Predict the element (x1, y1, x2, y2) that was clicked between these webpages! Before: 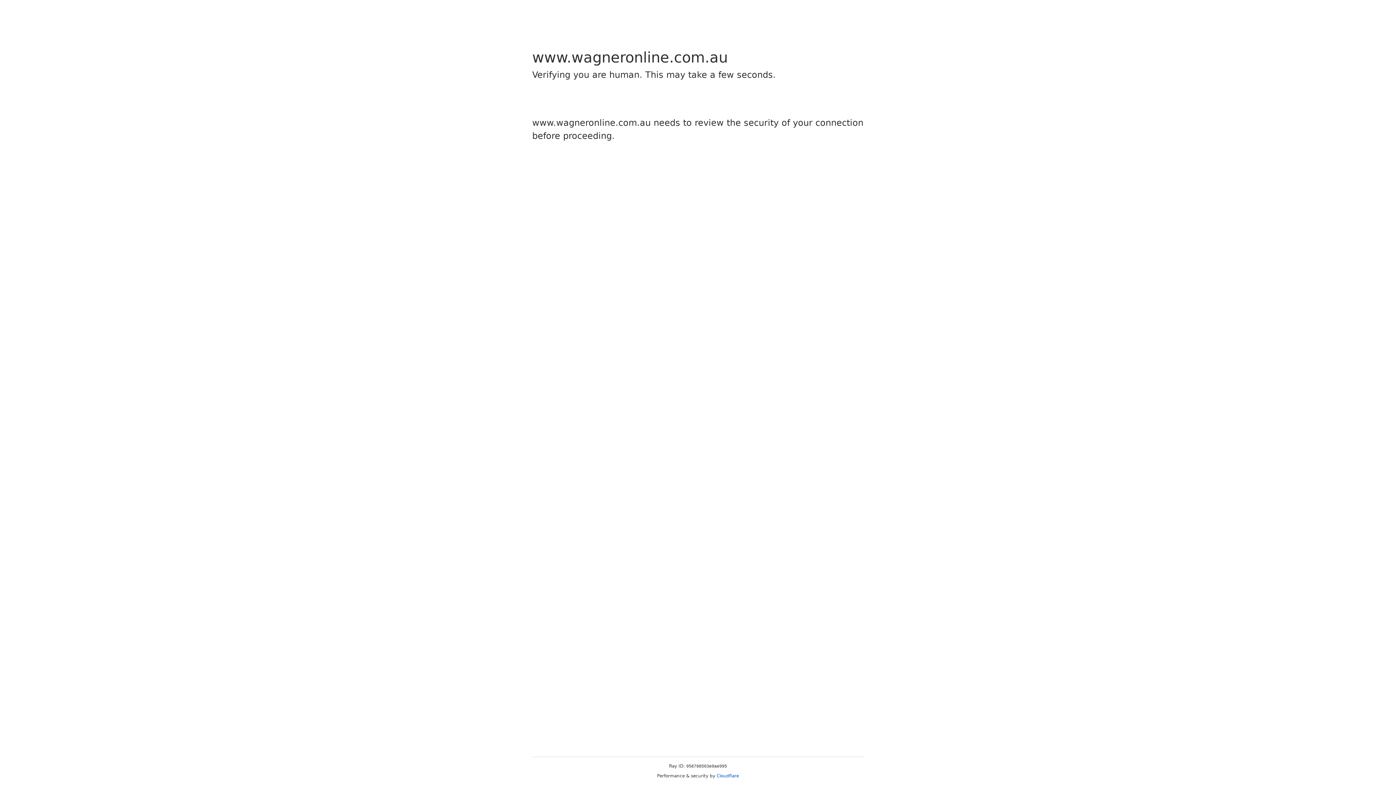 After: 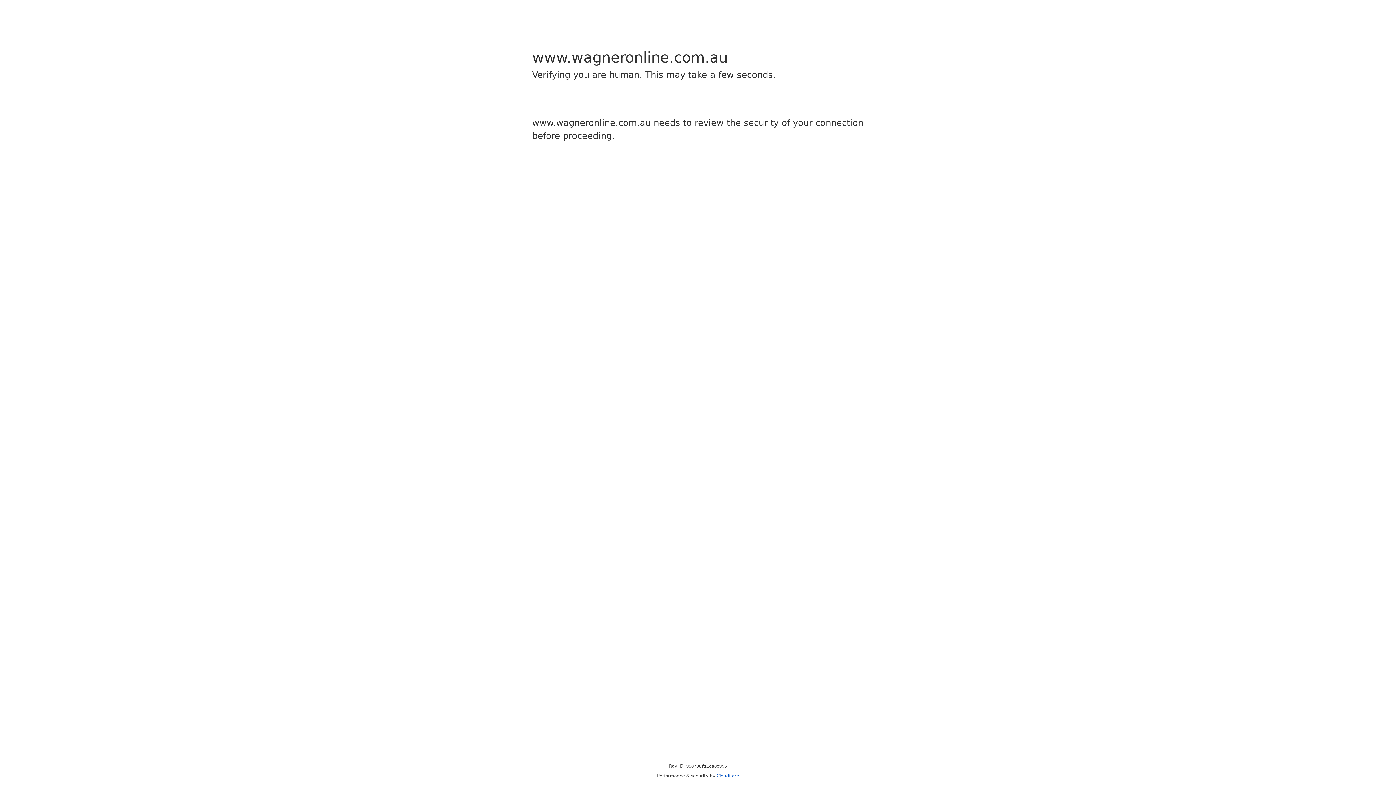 Action: bbox: (716, 773, 739, 778) label: Cloudflare